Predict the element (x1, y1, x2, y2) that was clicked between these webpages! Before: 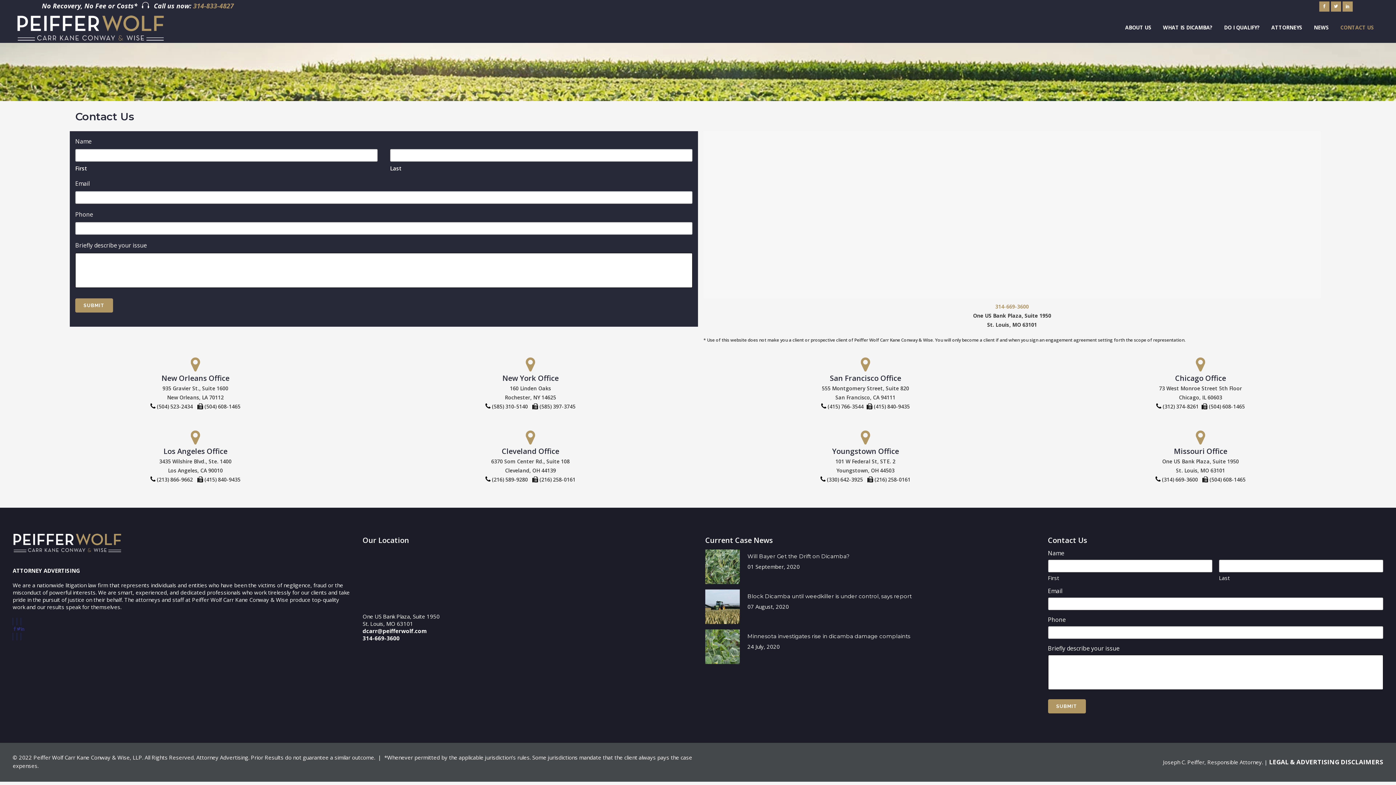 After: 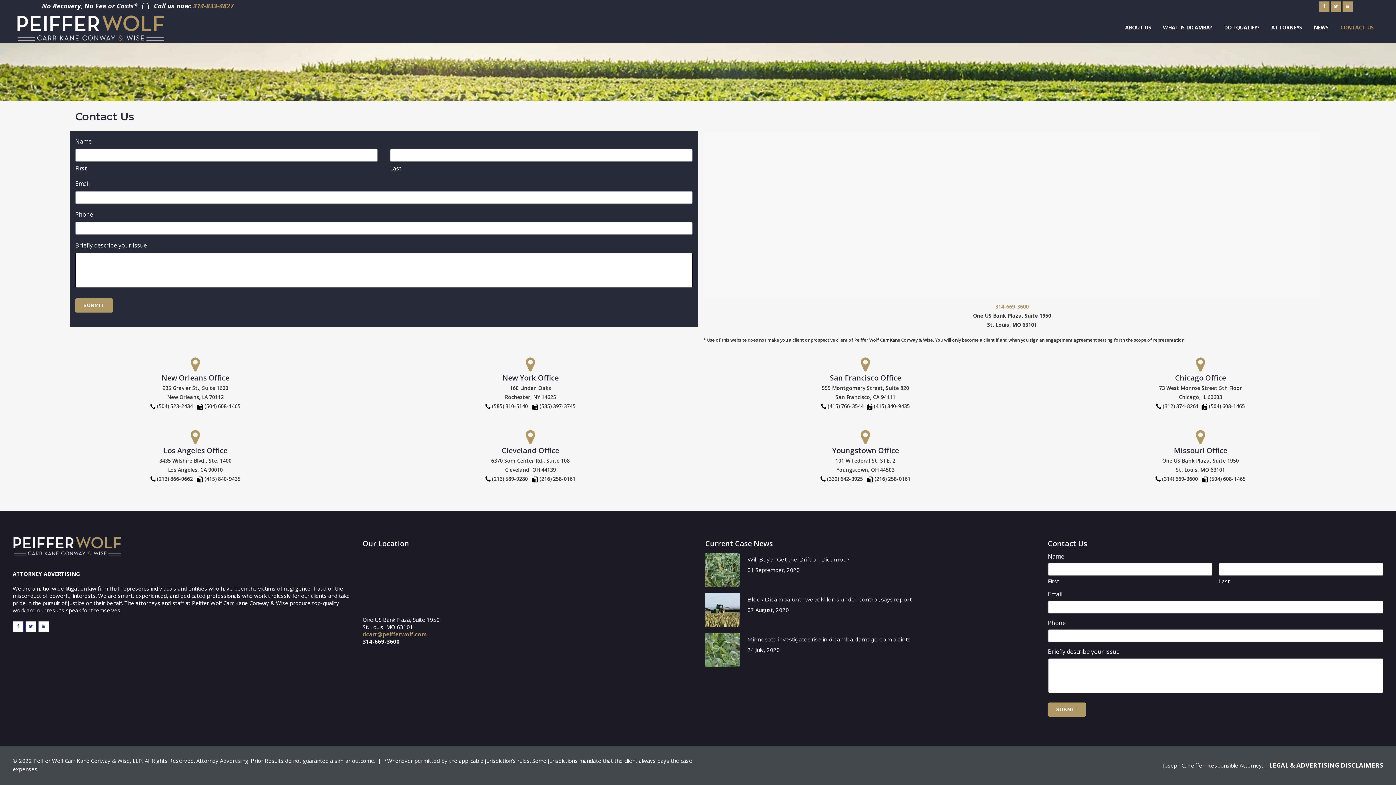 Action: bbox: (362, 627, 426, 634) label: dcarr@peifferwolf.com